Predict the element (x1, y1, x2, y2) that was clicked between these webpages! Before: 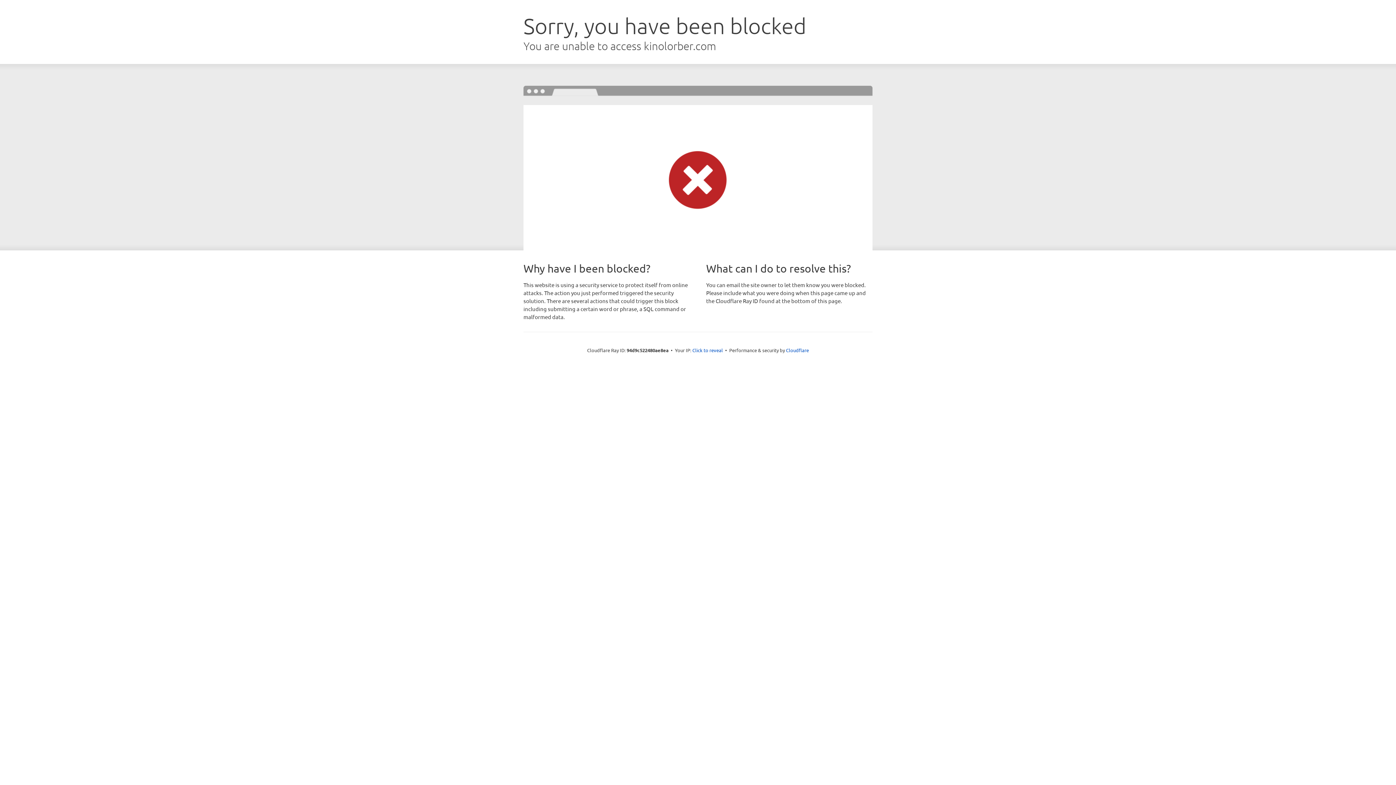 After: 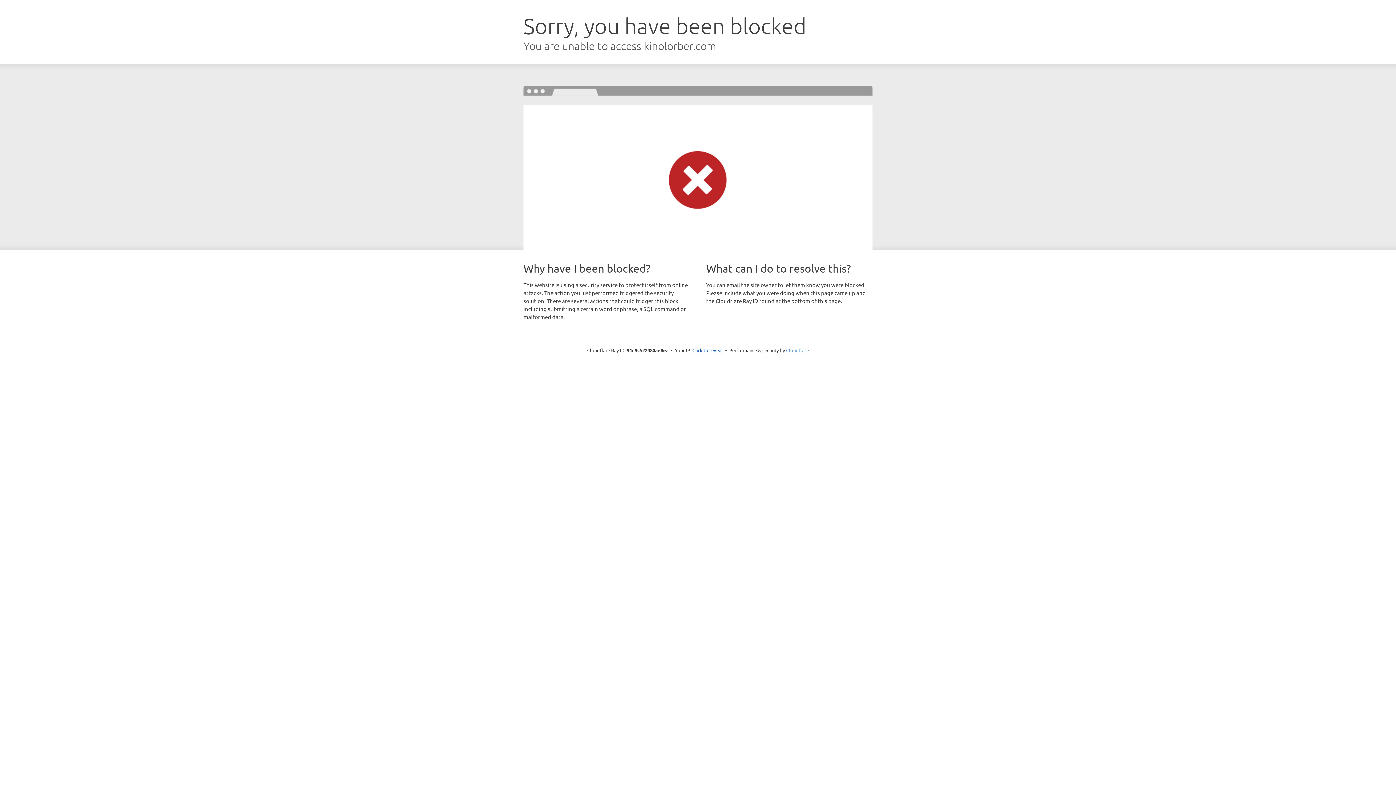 Action: bbox: (786, 347, 809, 353) label: Cloudflare